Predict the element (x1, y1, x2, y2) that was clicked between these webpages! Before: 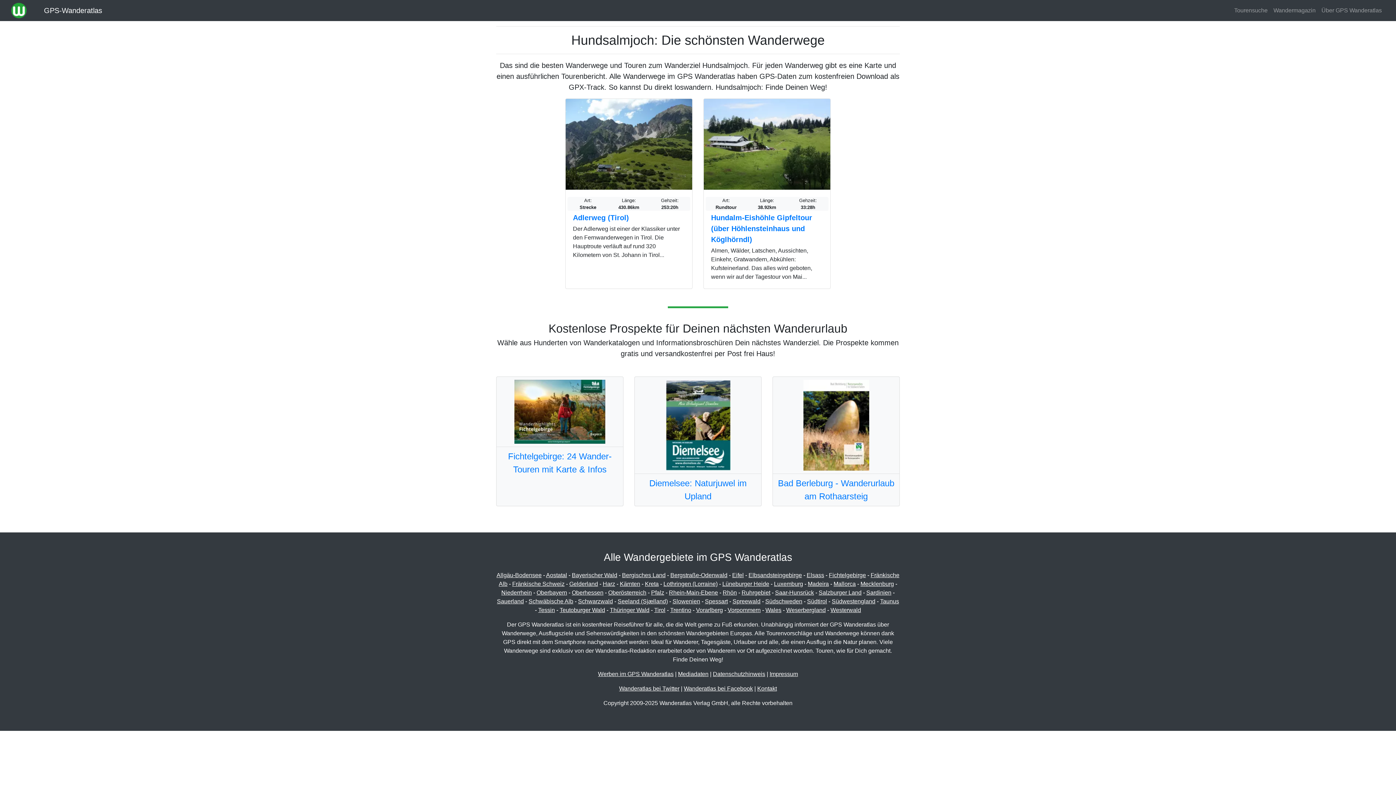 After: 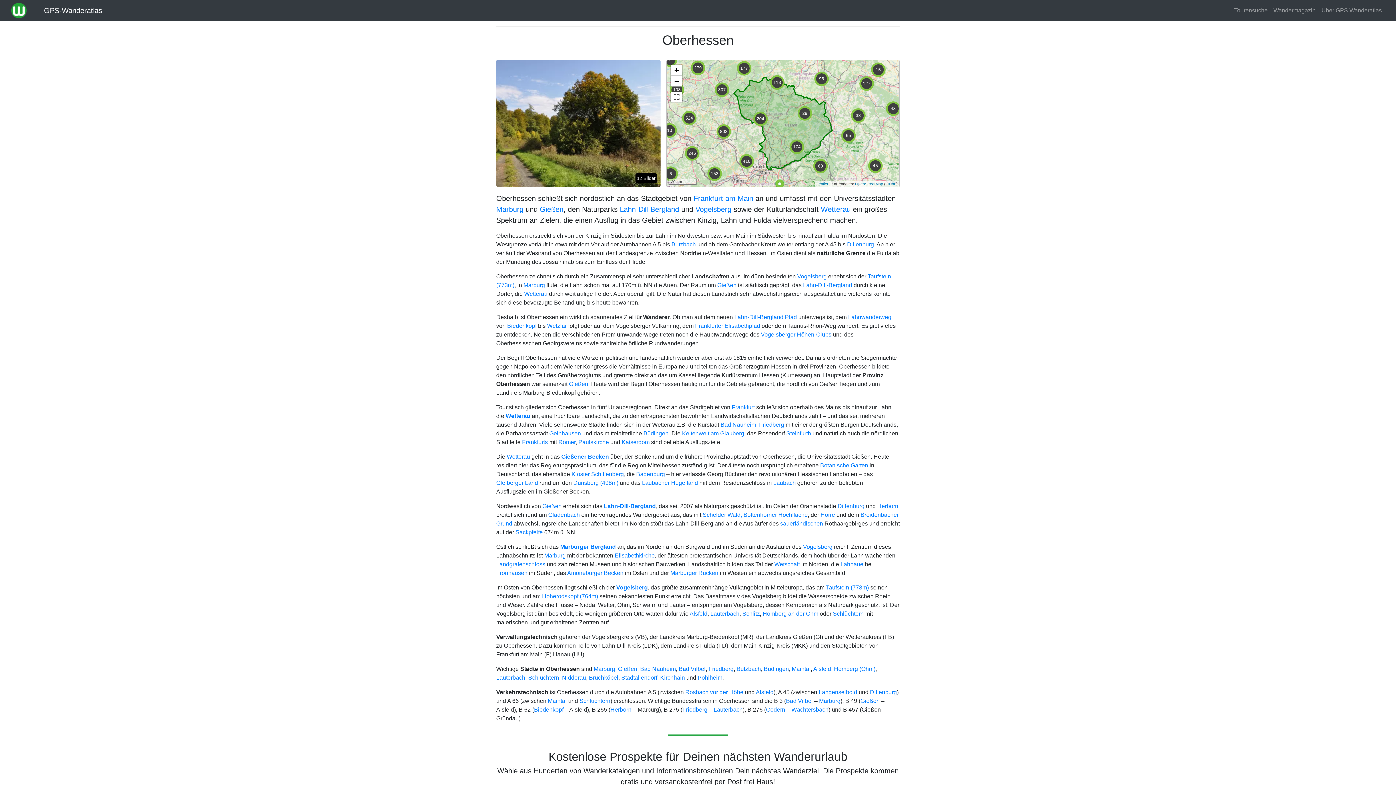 Action: label: Oberhessen bbox: (572, 589, 603, 596)